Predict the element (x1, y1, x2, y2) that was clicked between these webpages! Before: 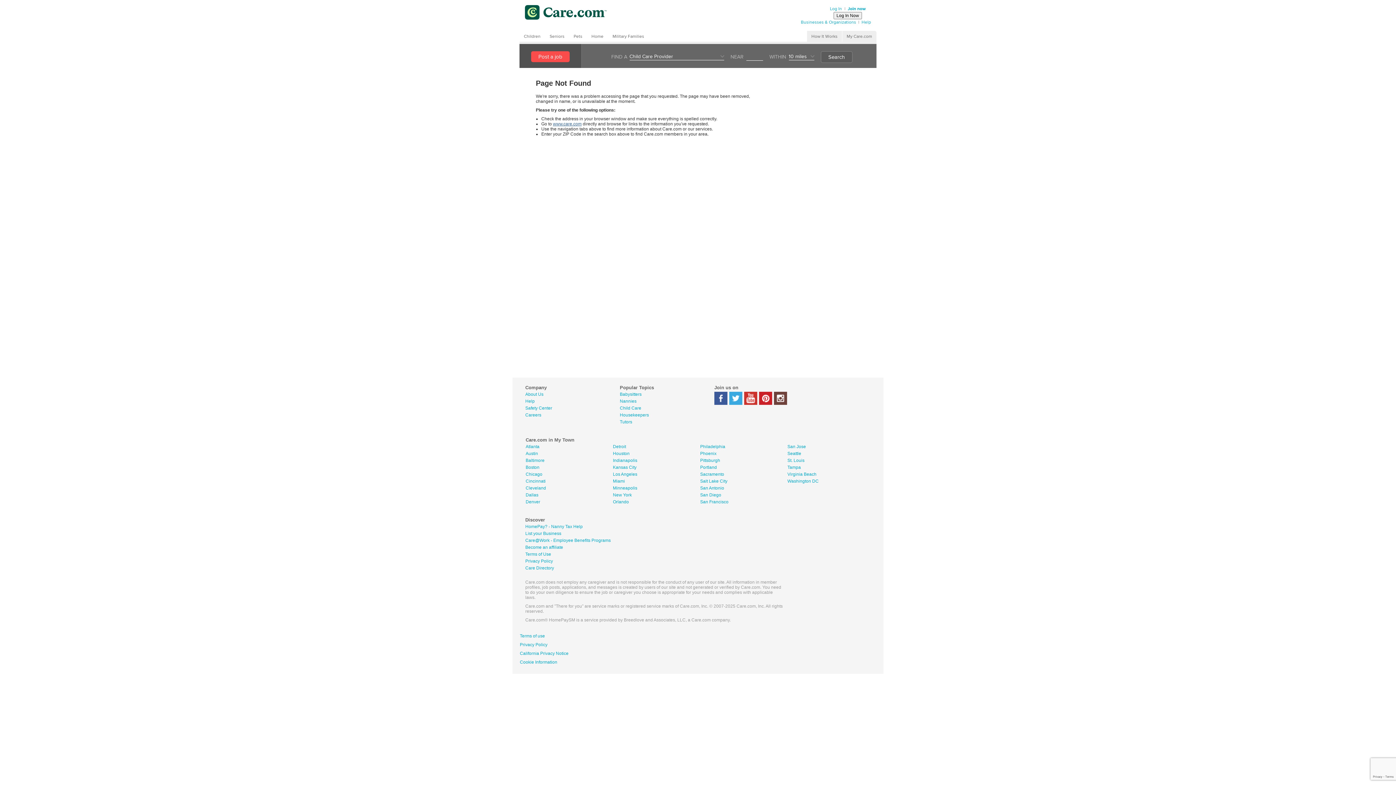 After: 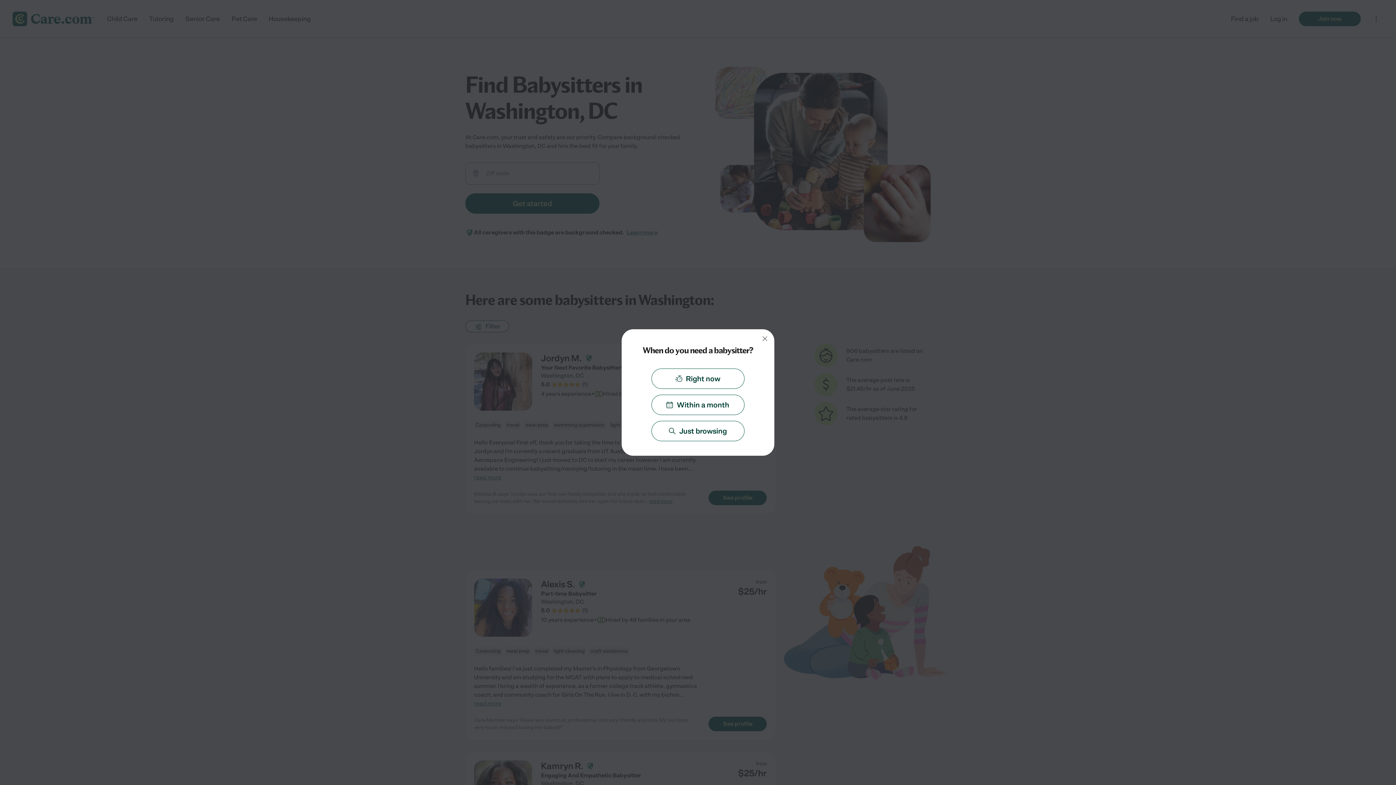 Action: label: Washington DC bbox: (787, 478, 818, 484)